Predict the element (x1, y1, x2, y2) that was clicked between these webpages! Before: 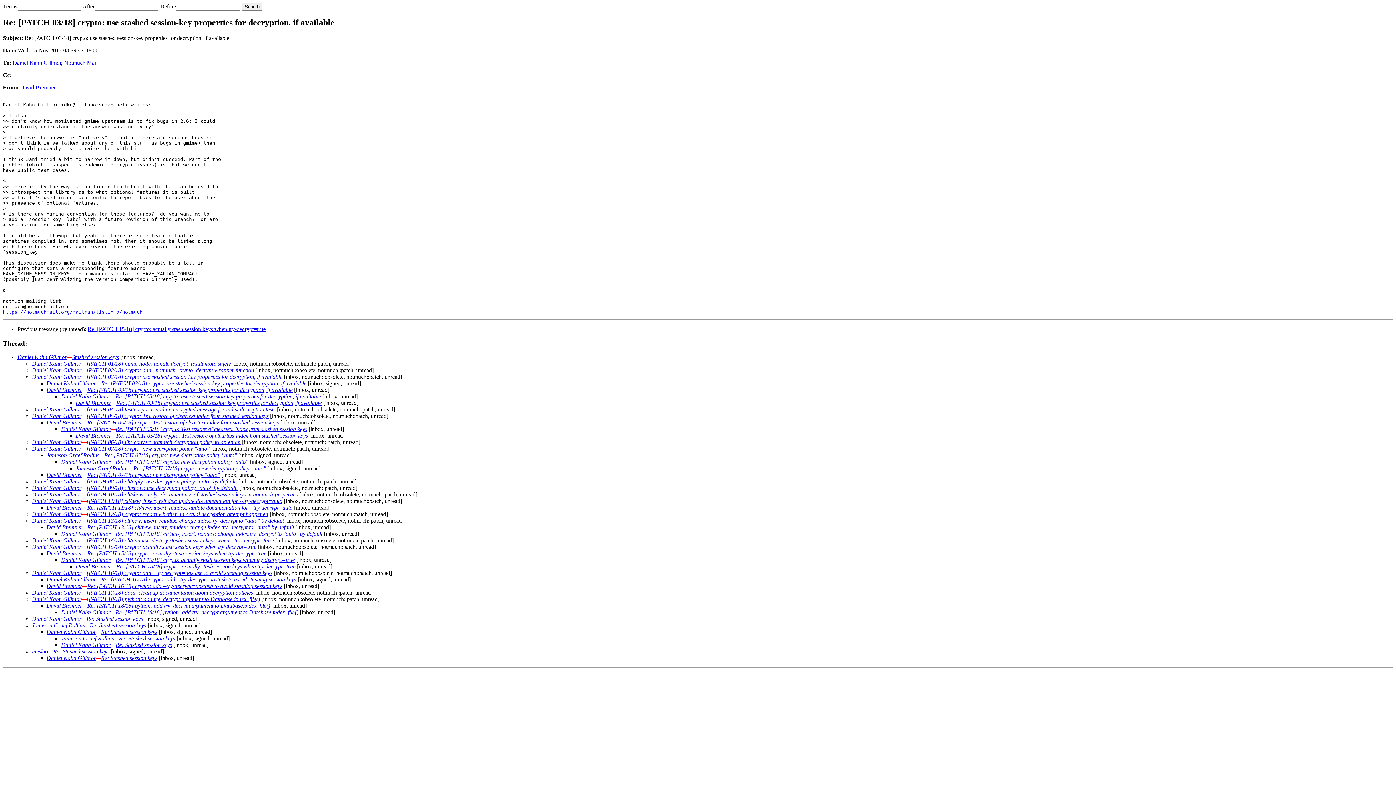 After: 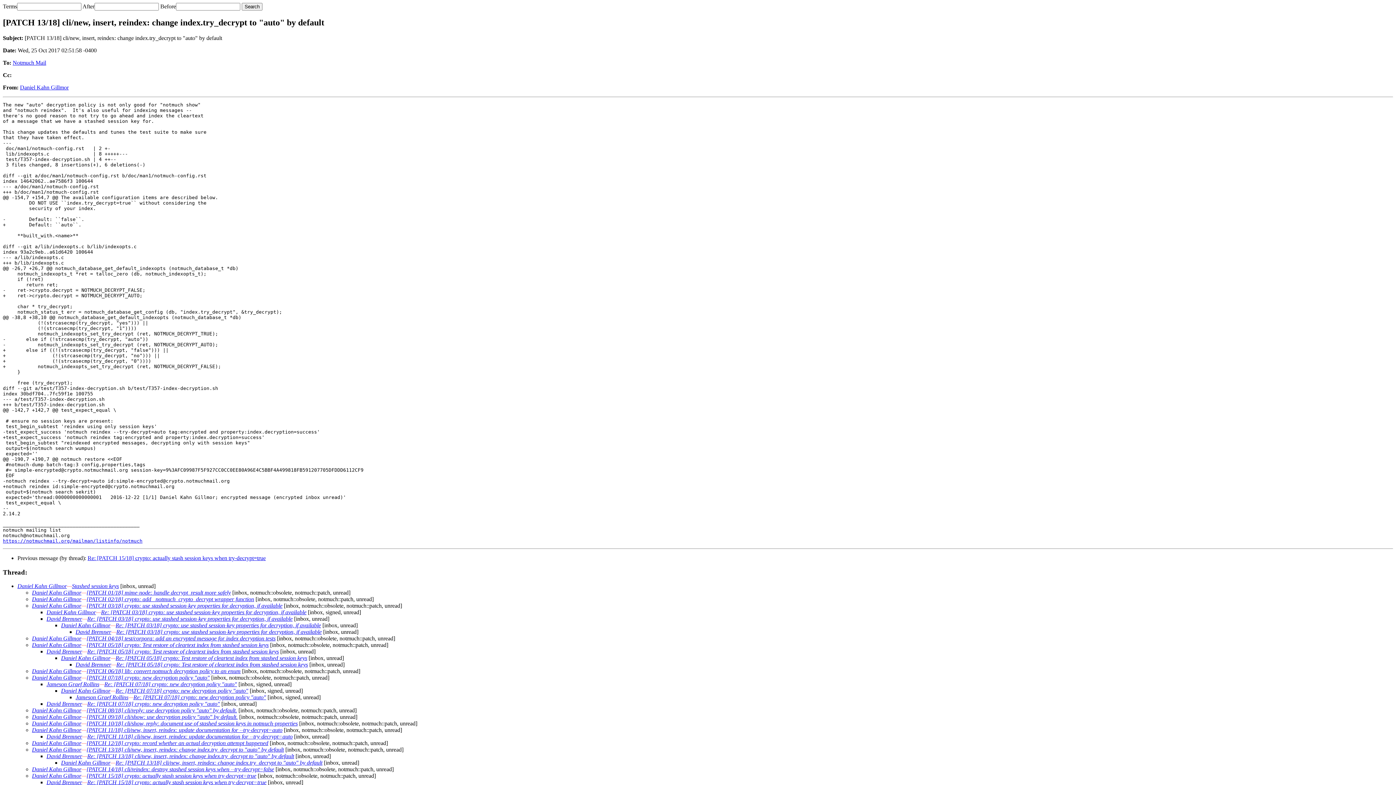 Action: label: [PATCH 13/18] cli/new, insert, reindex: change index.try_decrypt to "auto" by default bbox: (86, 517, 284, 524)